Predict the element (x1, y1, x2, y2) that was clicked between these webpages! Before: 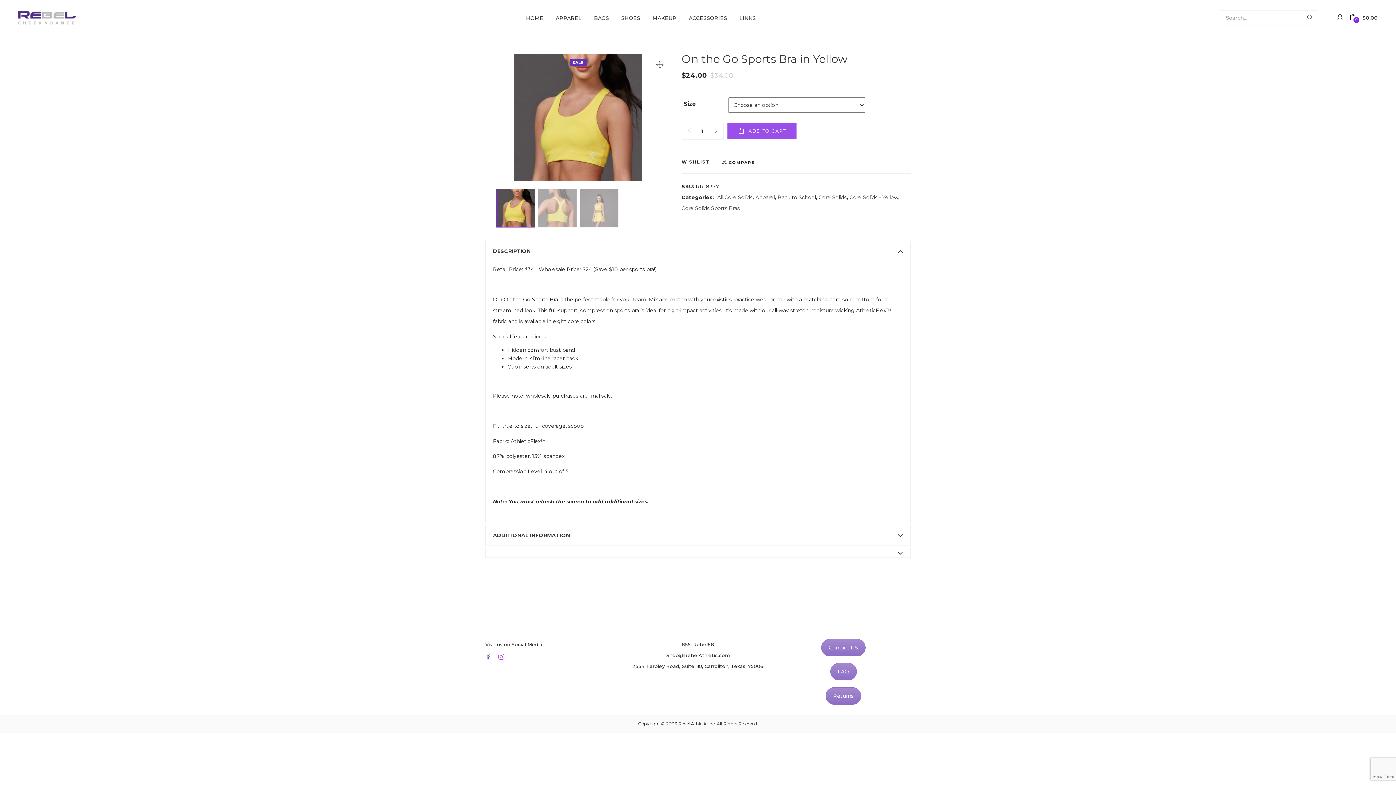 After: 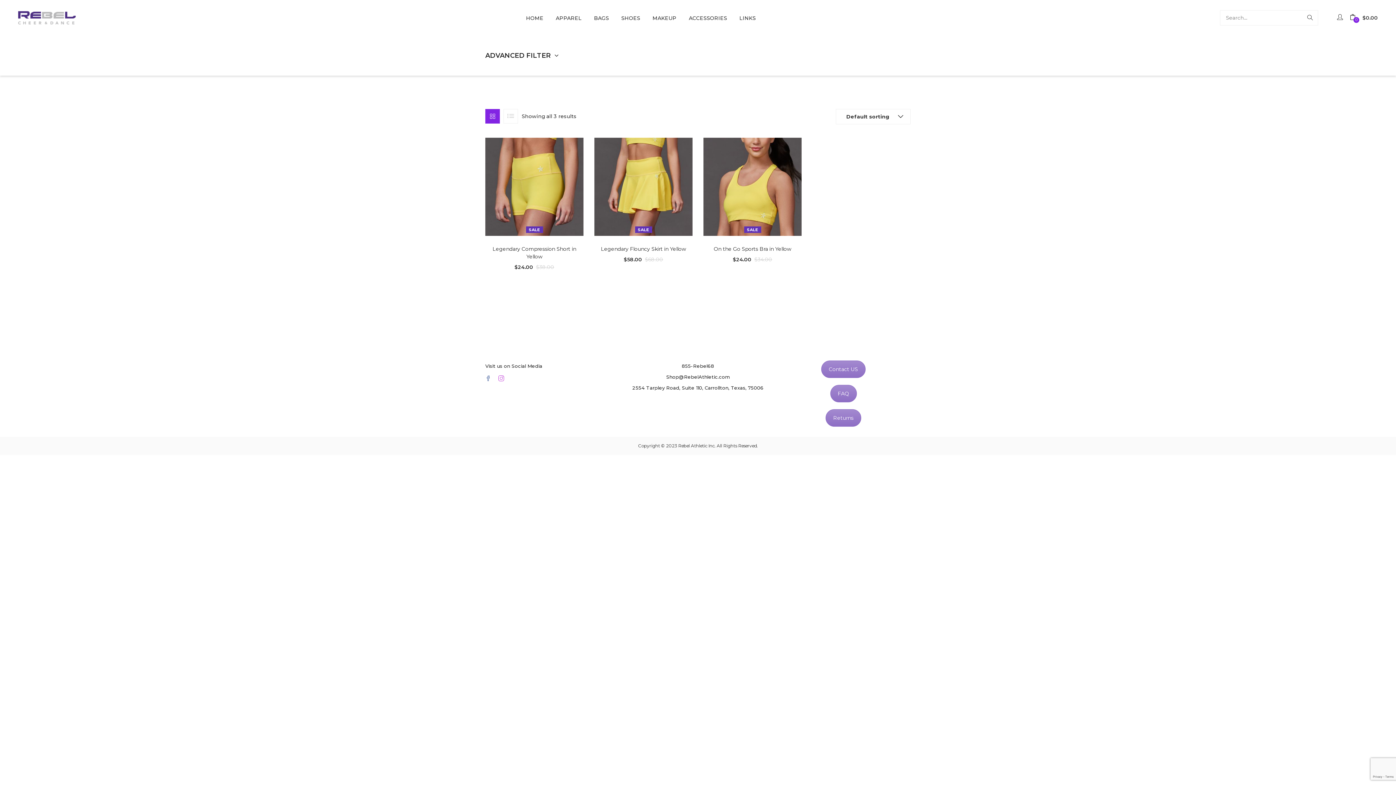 Action: bbox: (849, 191, 898, 202) label: Core Solids - Yellow